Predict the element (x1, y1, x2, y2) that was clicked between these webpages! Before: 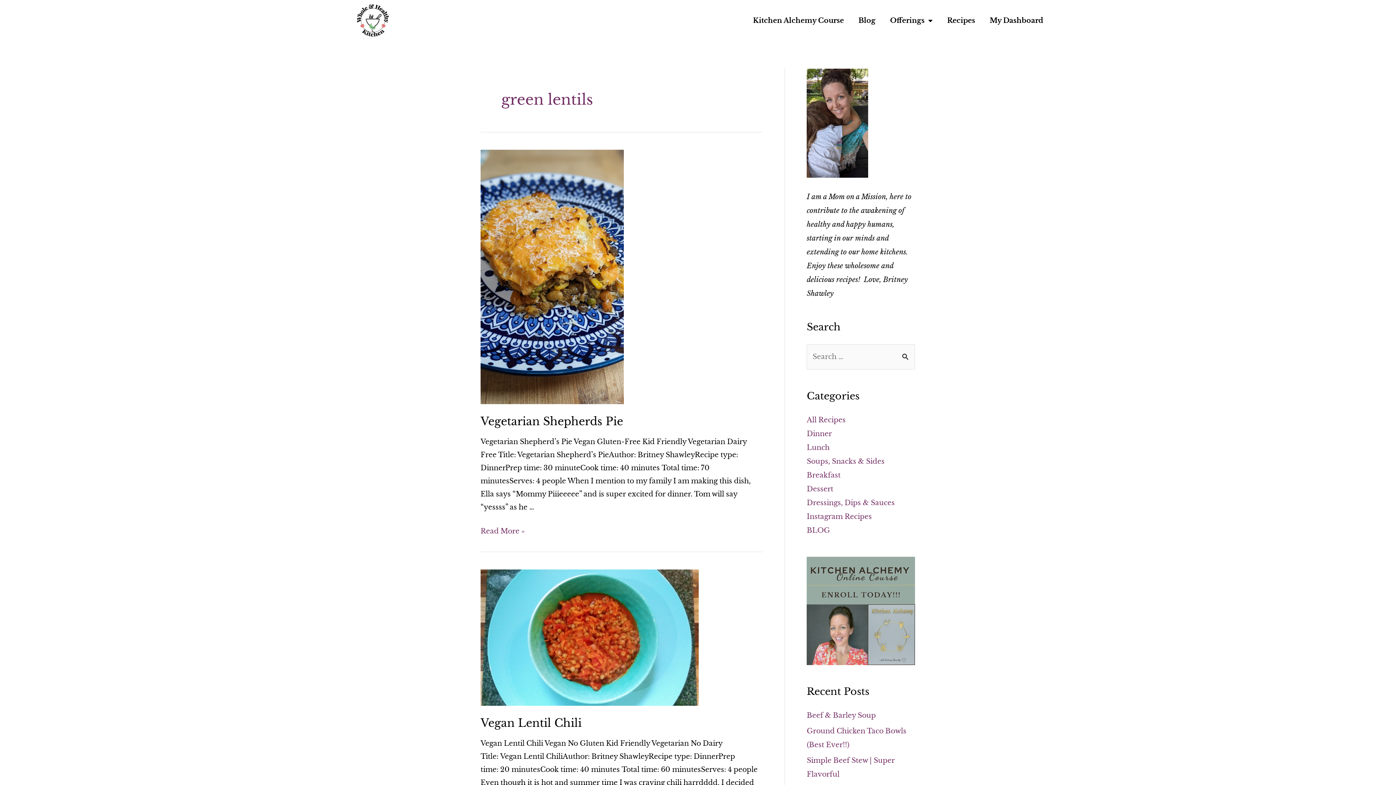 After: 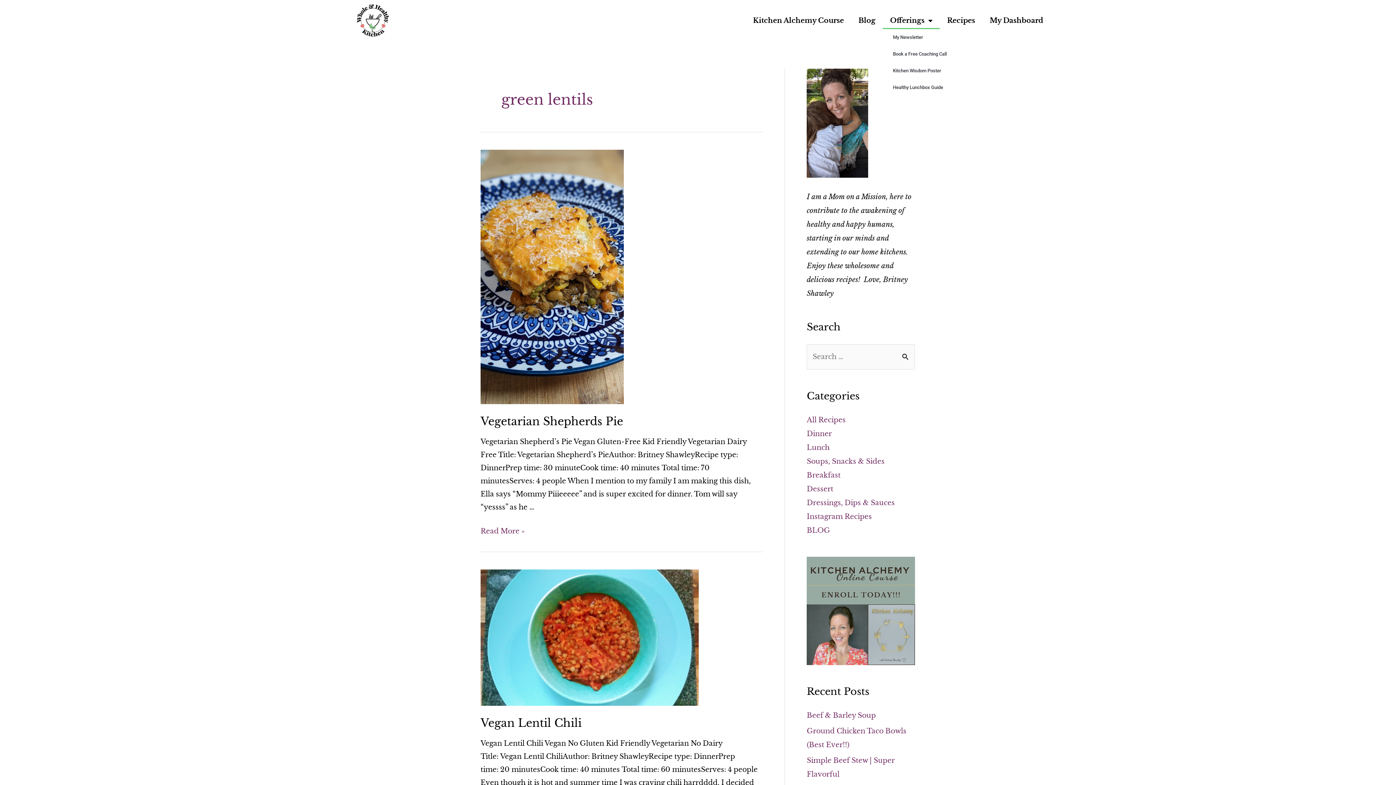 Action: bbox: (883, 12, 940, 28) label: Offerings